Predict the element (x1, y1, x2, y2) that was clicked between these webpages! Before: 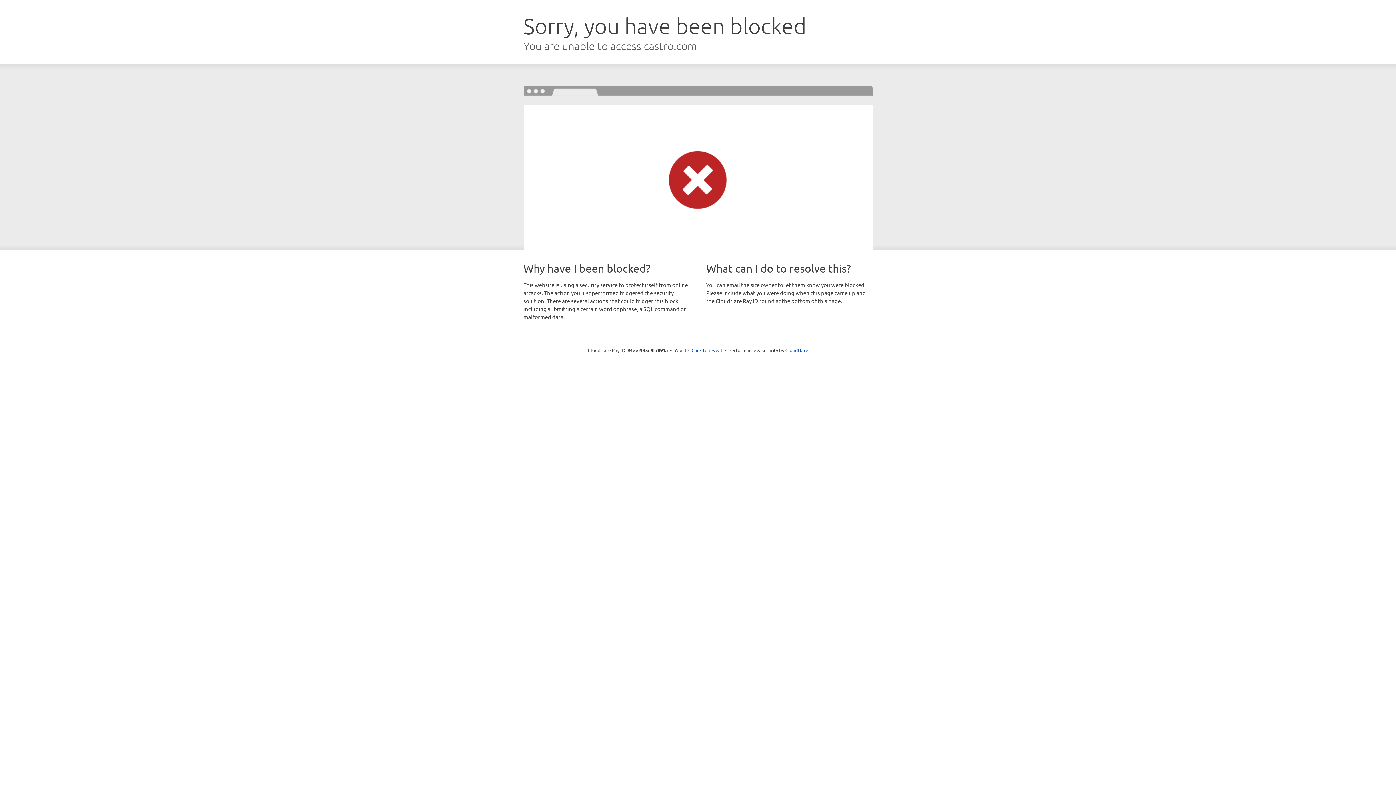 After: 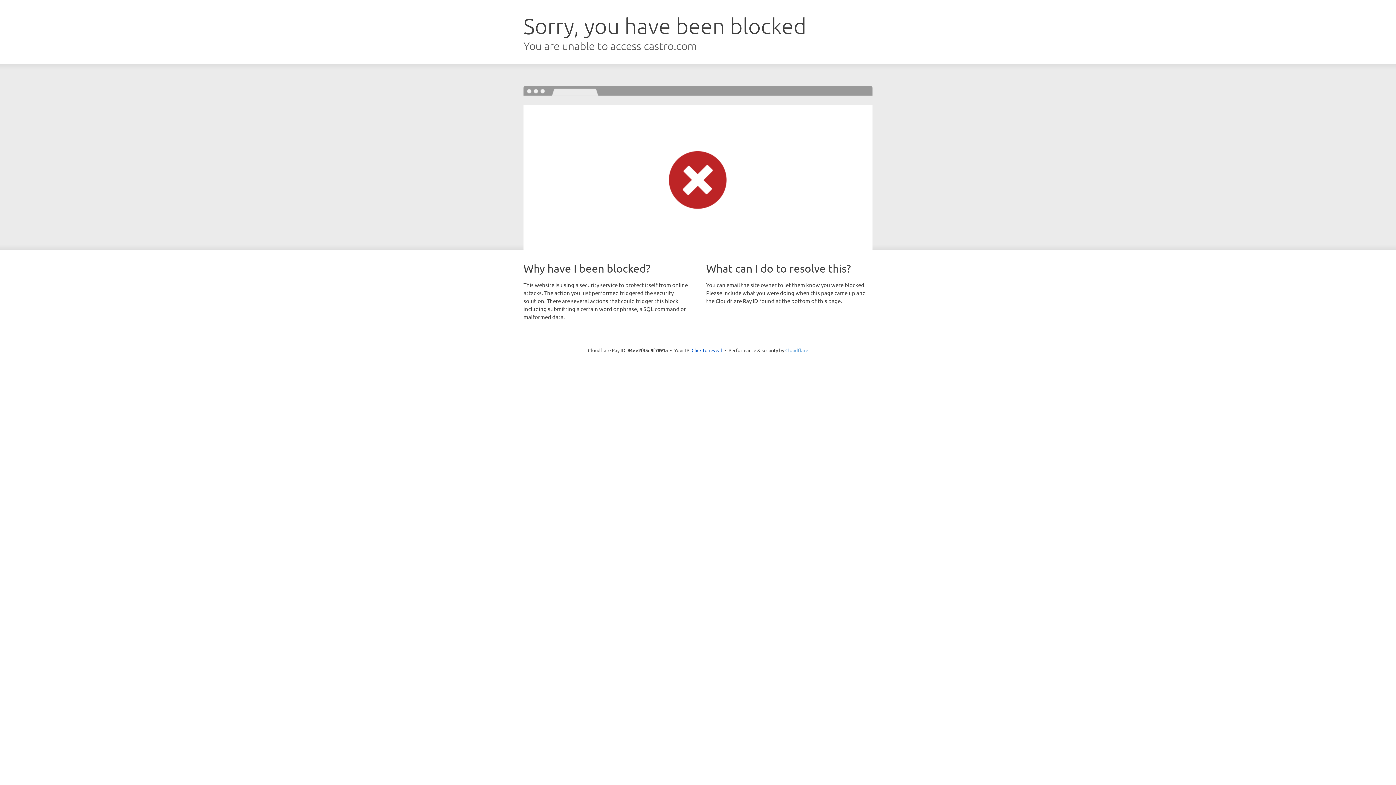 Action: label: Cloudflare bbox: (785, 347, 808, 353)